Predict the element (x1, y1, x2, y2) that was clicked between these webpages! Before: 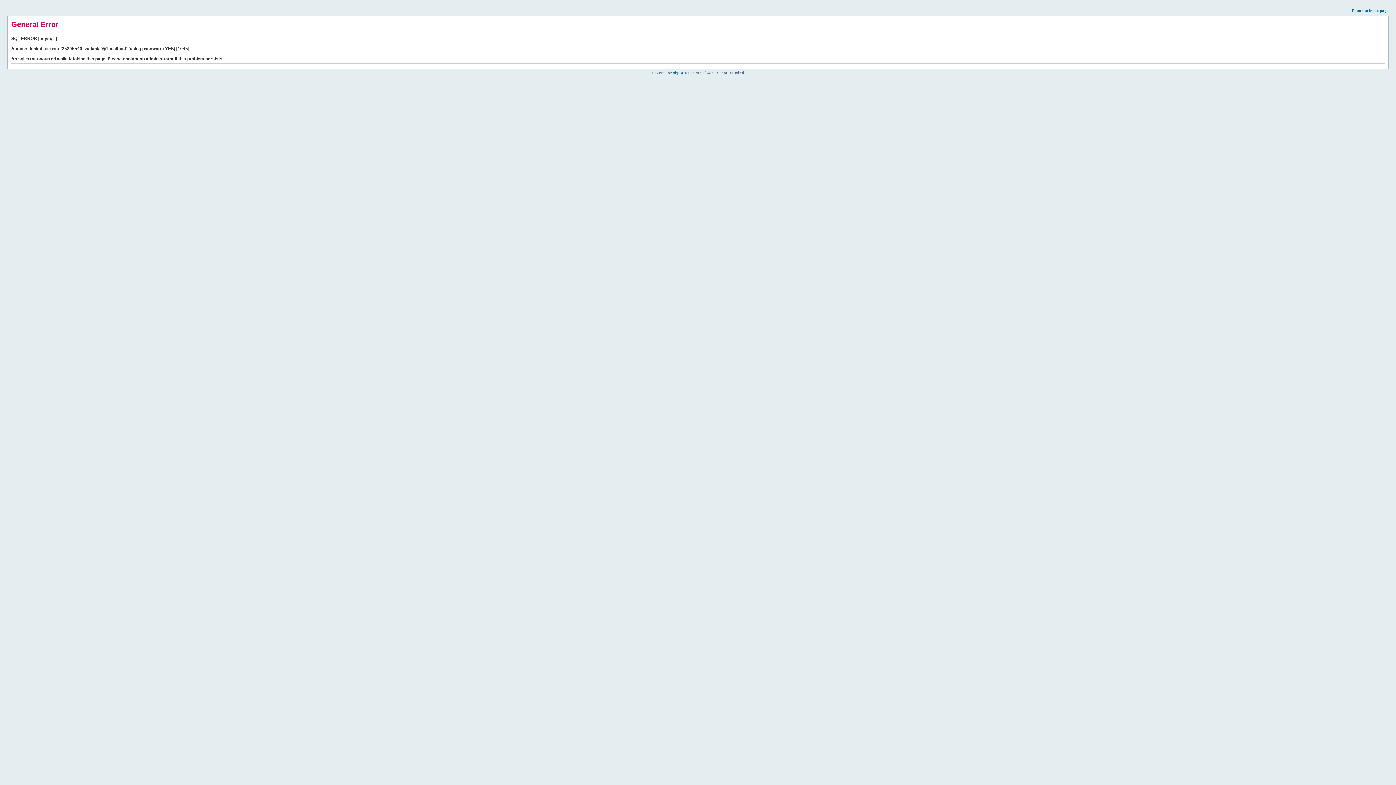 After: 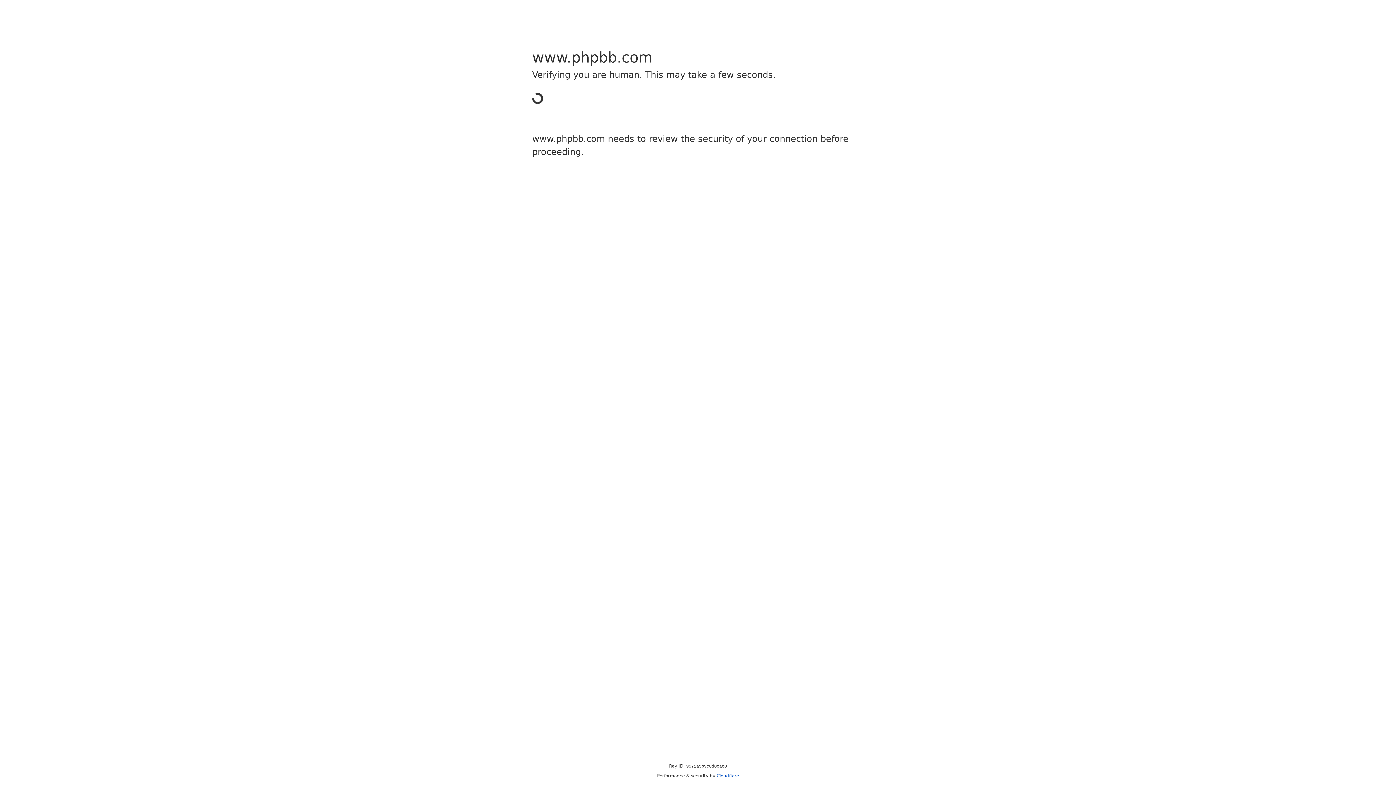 Action: bbox: (673, 70, 684, 74) label: phpBB